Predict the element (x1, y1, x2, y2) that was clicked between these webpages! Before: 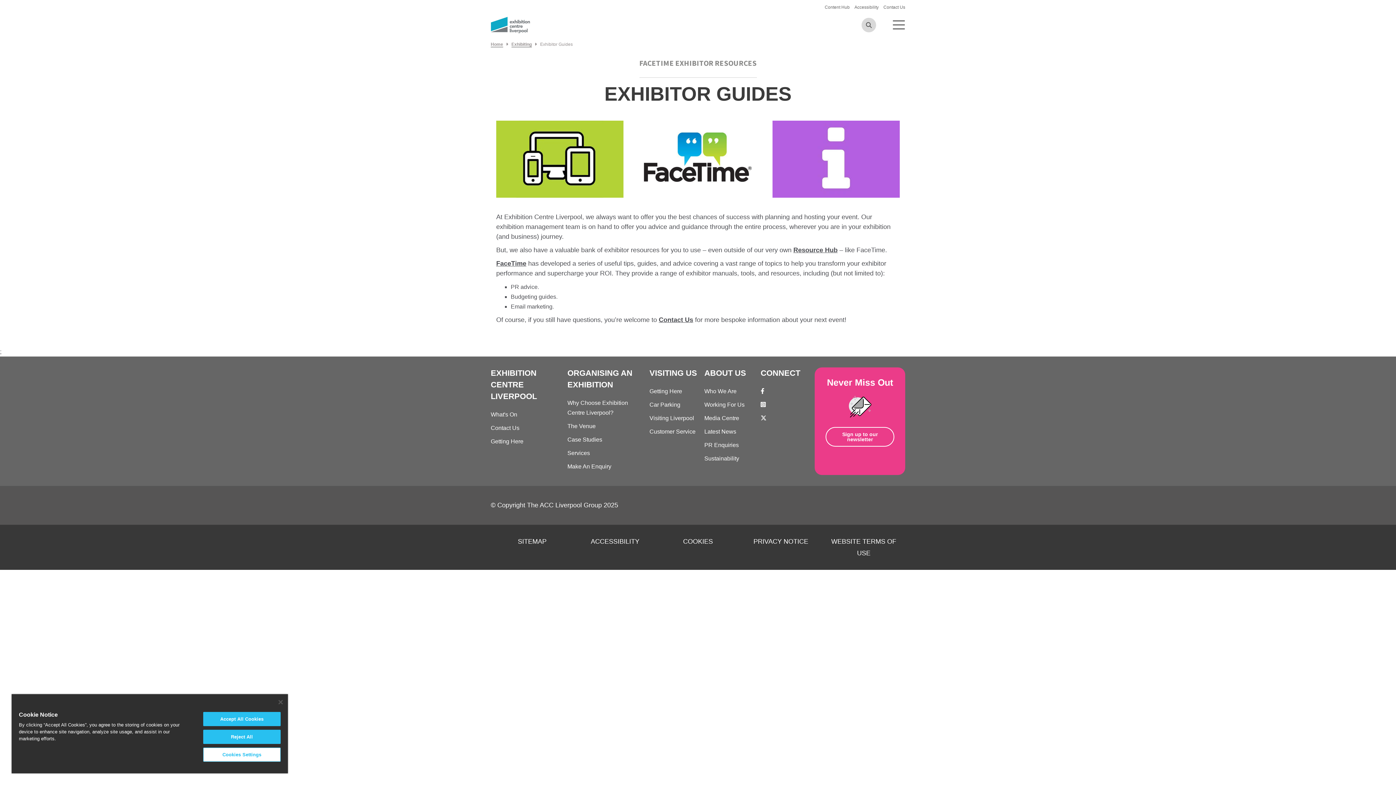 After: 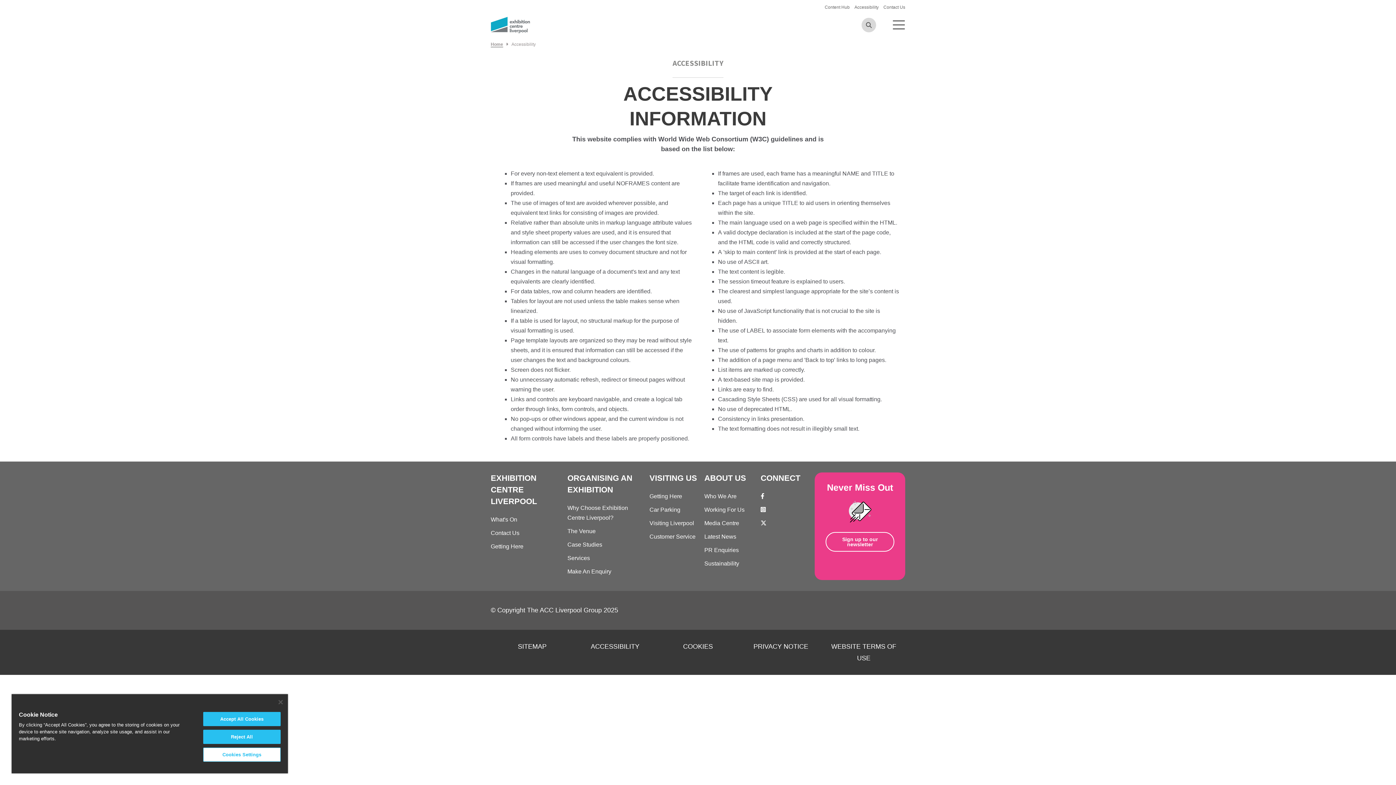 Action: bbox: (590, 536, 639, 547) label: ACCESSIBILITY